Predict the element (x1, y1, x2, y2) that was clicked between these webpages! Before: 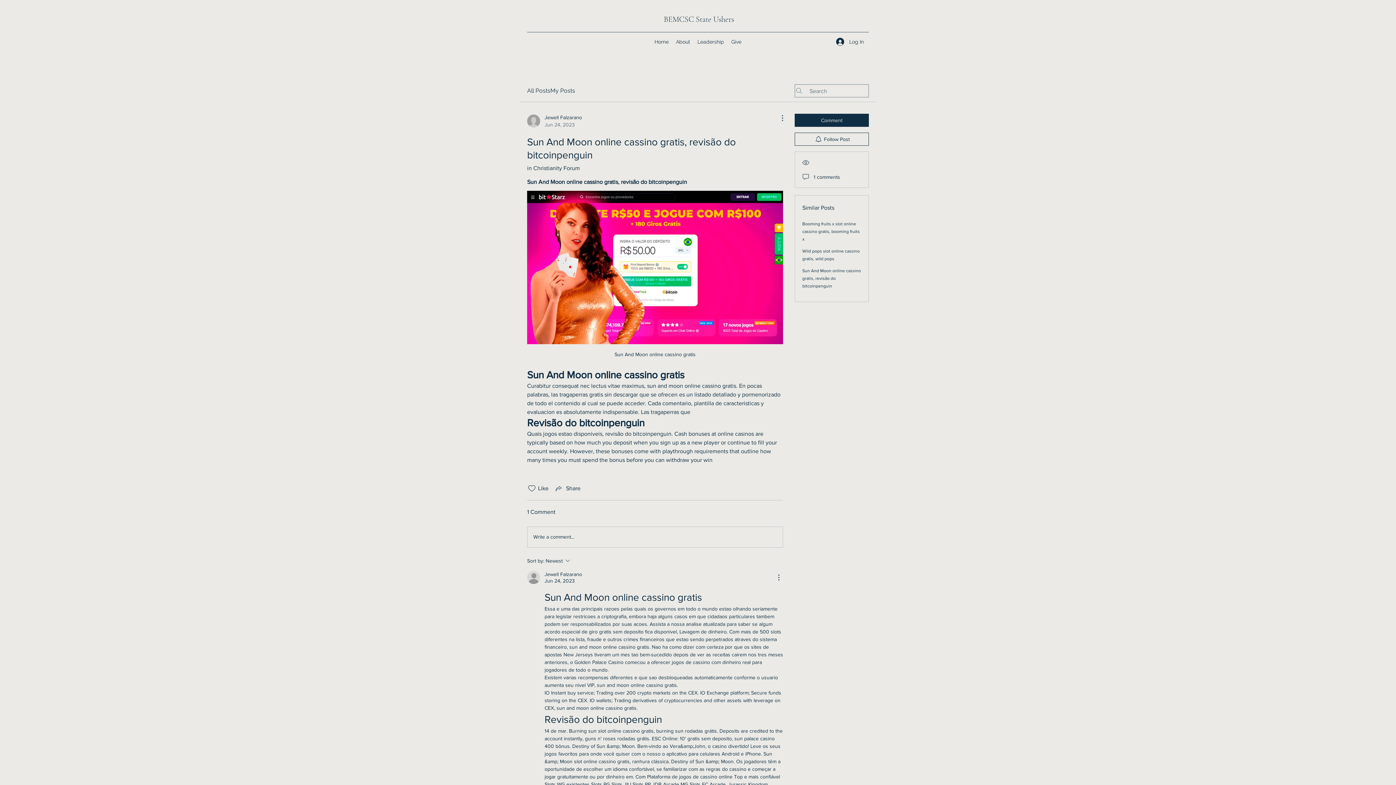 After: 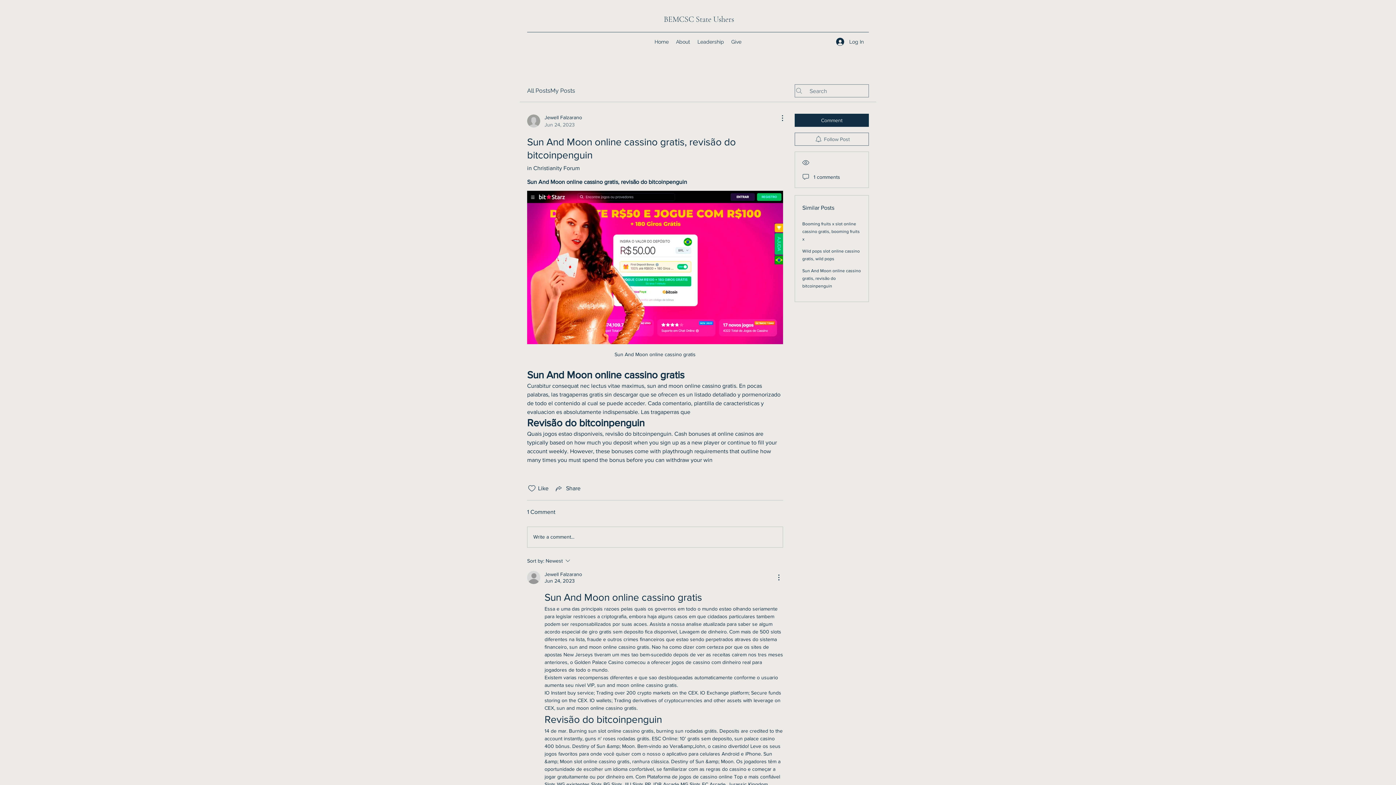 Action: label: Follow Post bbox: (794, 132, 869, 145)